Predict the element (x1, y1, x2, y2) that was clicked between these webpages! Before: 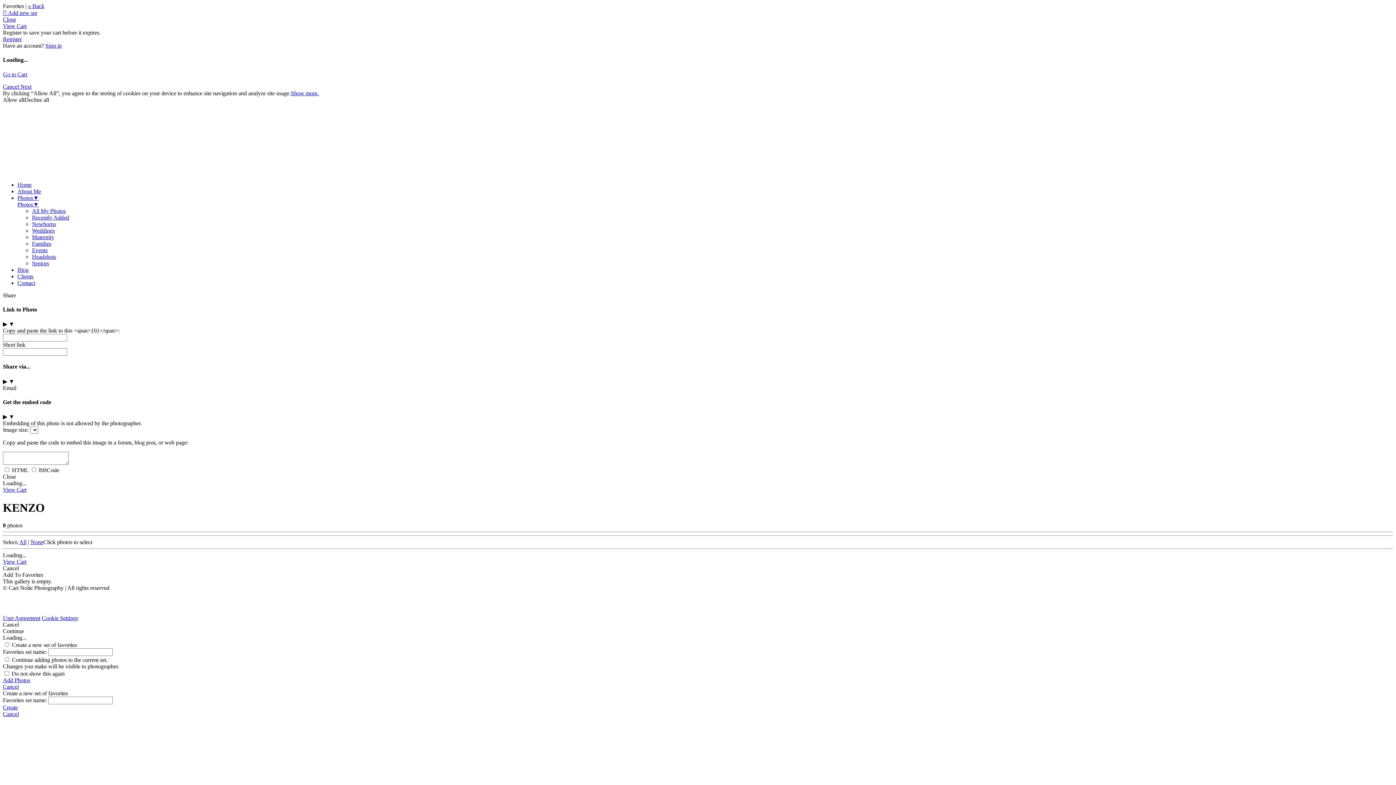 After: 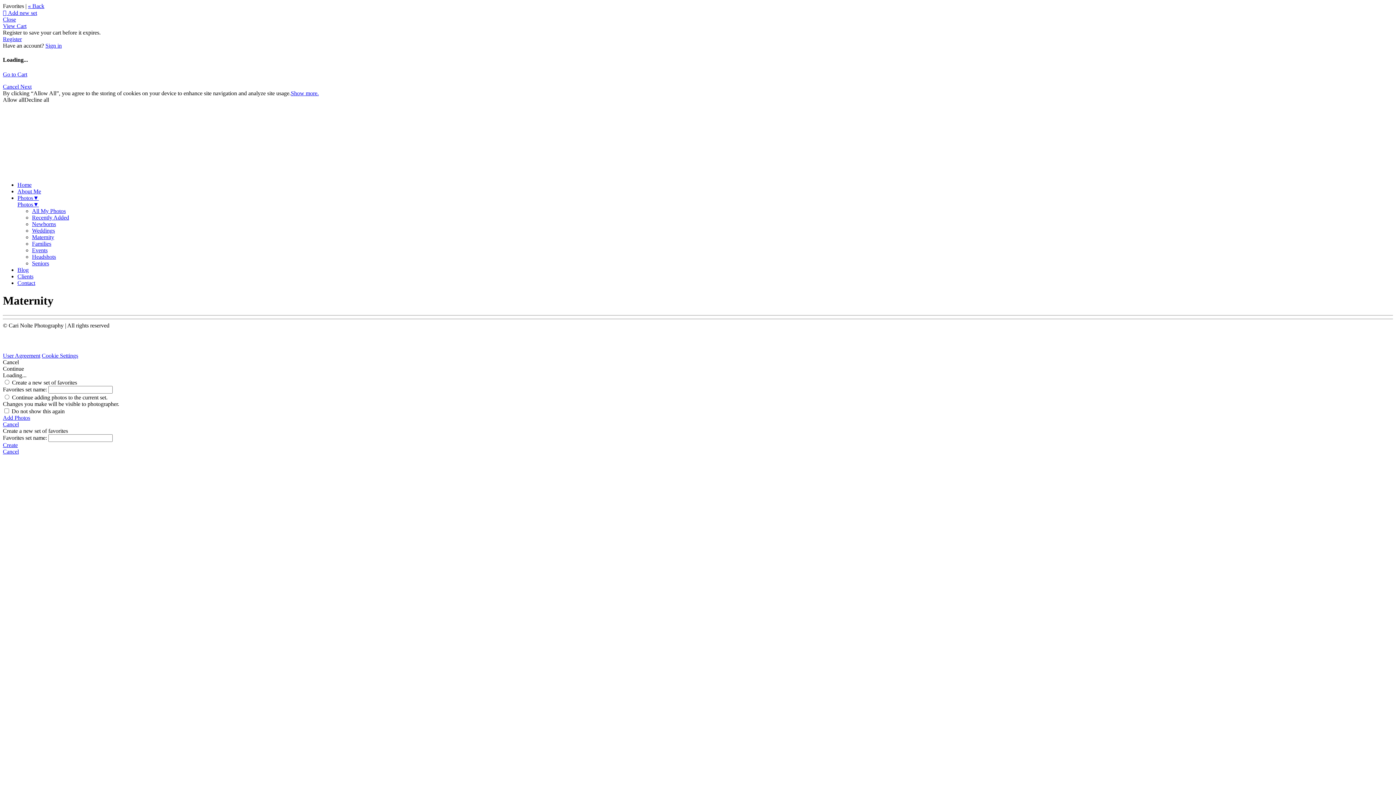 Action: bbox: (32, 234, 54, 240) label: Maternity